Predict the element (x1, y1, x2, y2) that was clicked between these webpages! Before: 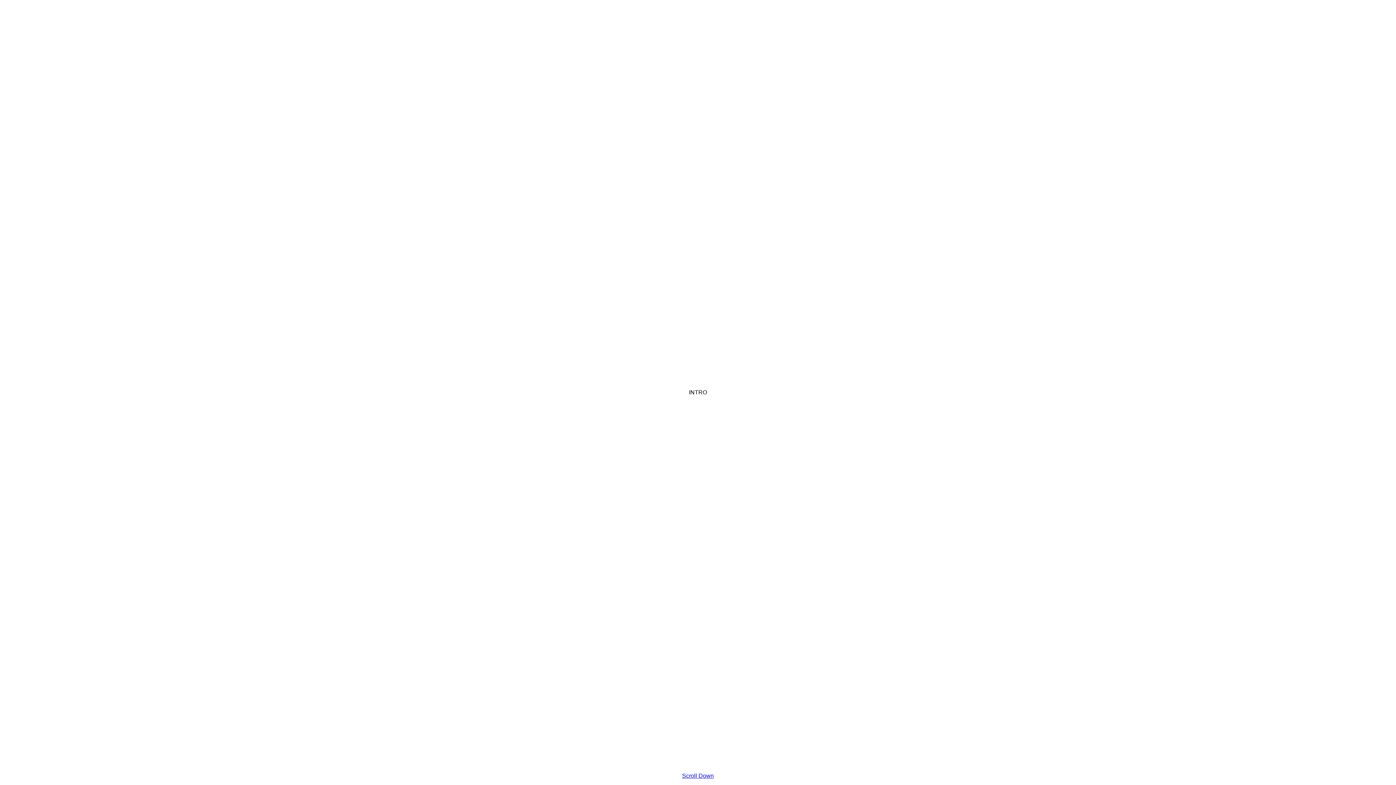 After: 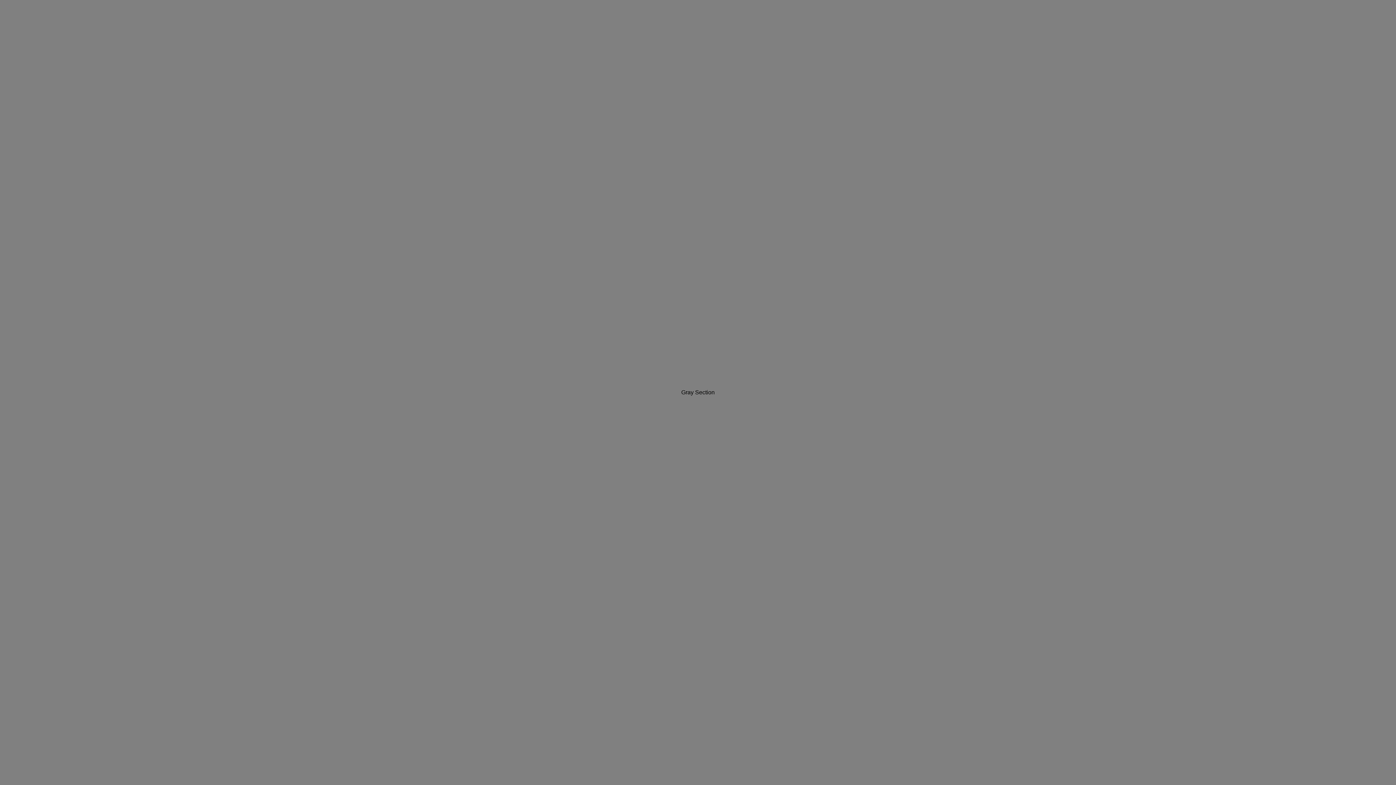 Action: label: Scroll Down bbox: (682, 773, 714, 779)